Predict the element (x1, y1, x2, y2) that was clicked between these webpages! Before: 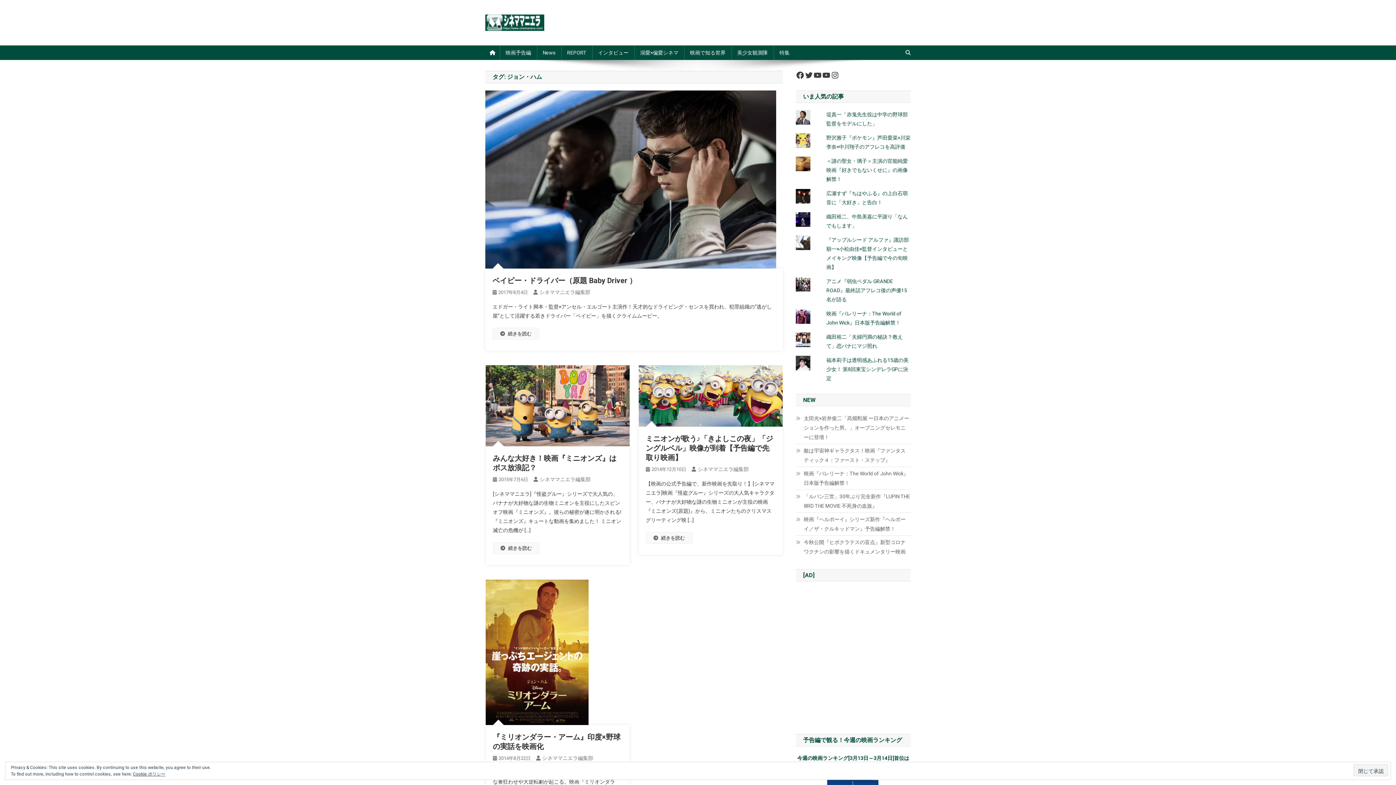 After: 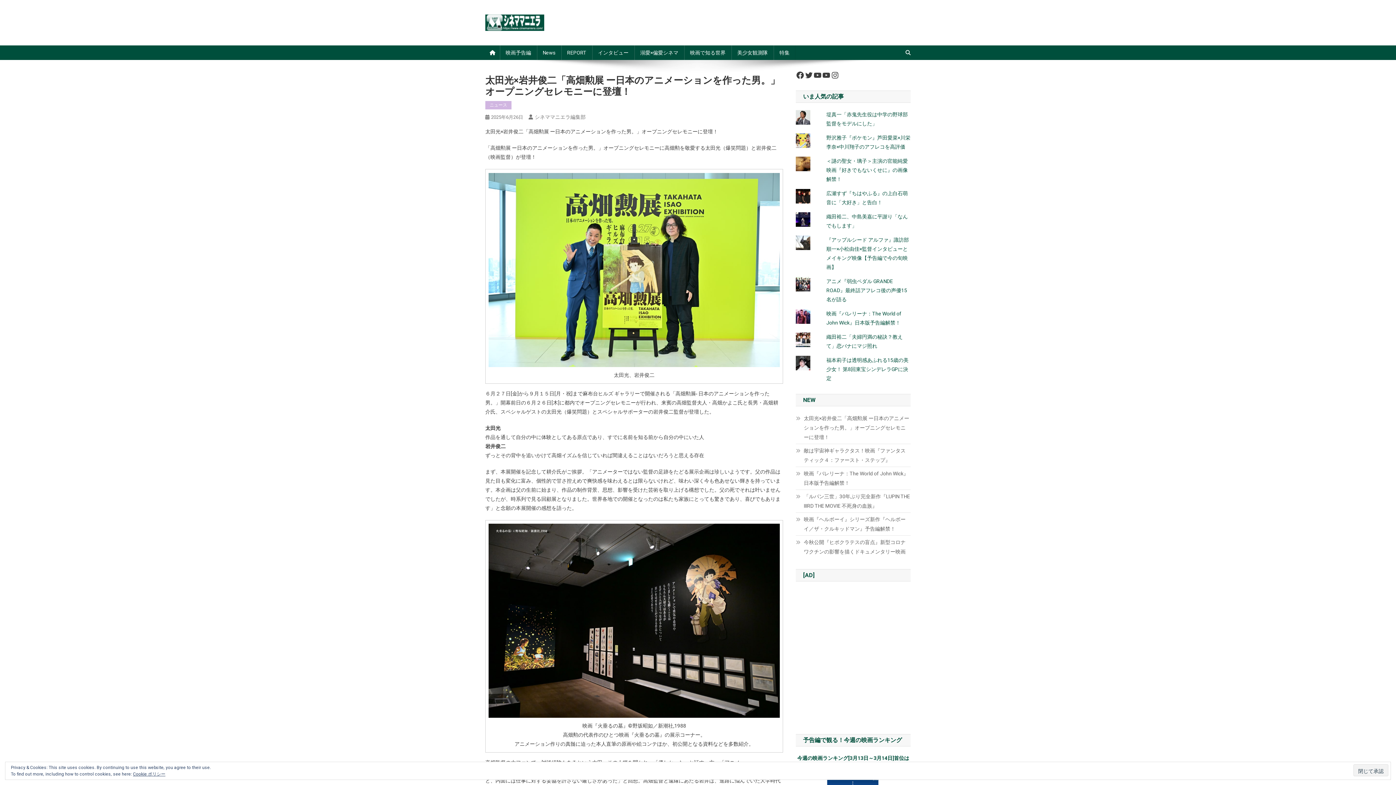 Action: label: 太田光×岩井俊二「高畑勲展 ー日本のアニメーションを作った男。」オープニングセレモニーに登壇！ bbox: (796, 413, 910, 442)